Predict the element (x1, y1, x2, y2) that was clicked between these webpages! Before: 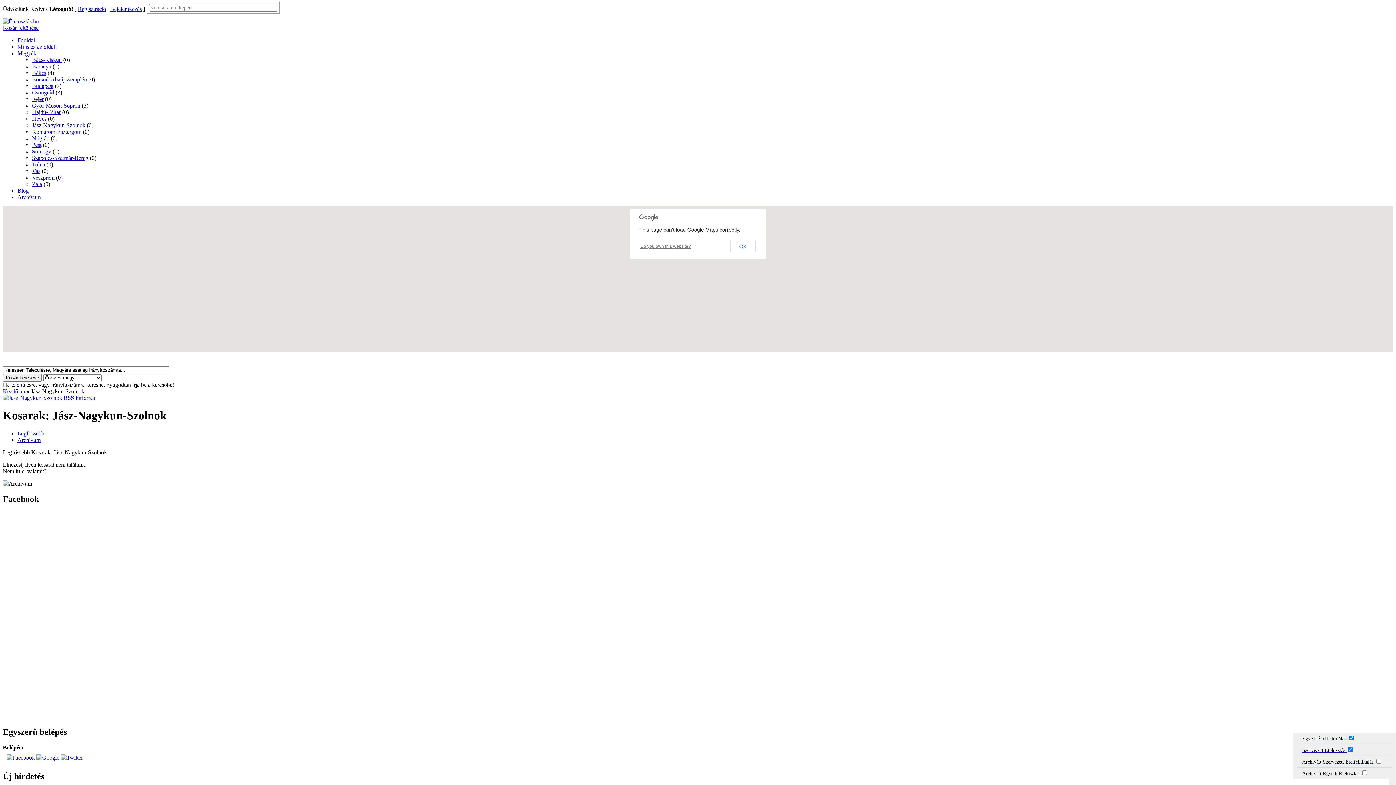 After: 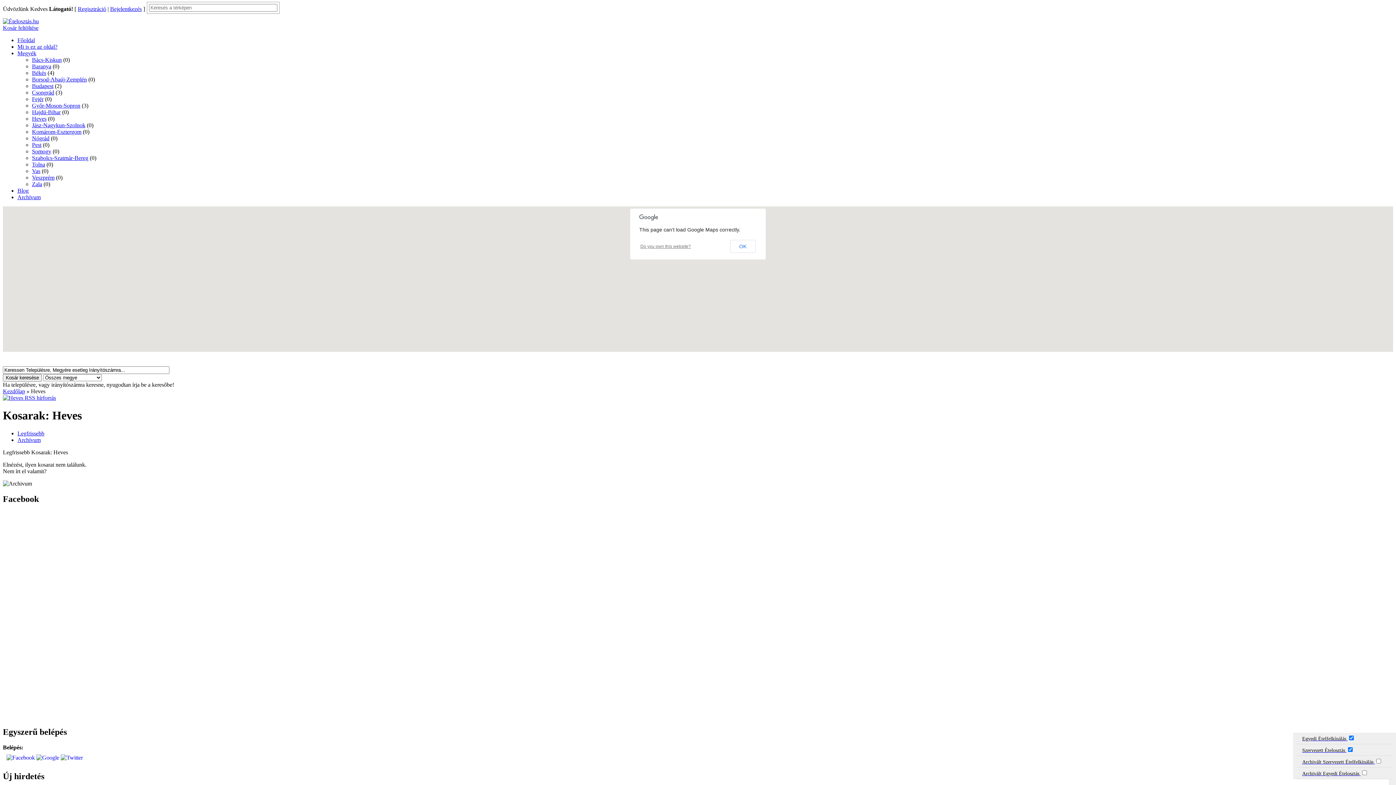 Action: bbox: (32, 115, 46, 121) label: Heves